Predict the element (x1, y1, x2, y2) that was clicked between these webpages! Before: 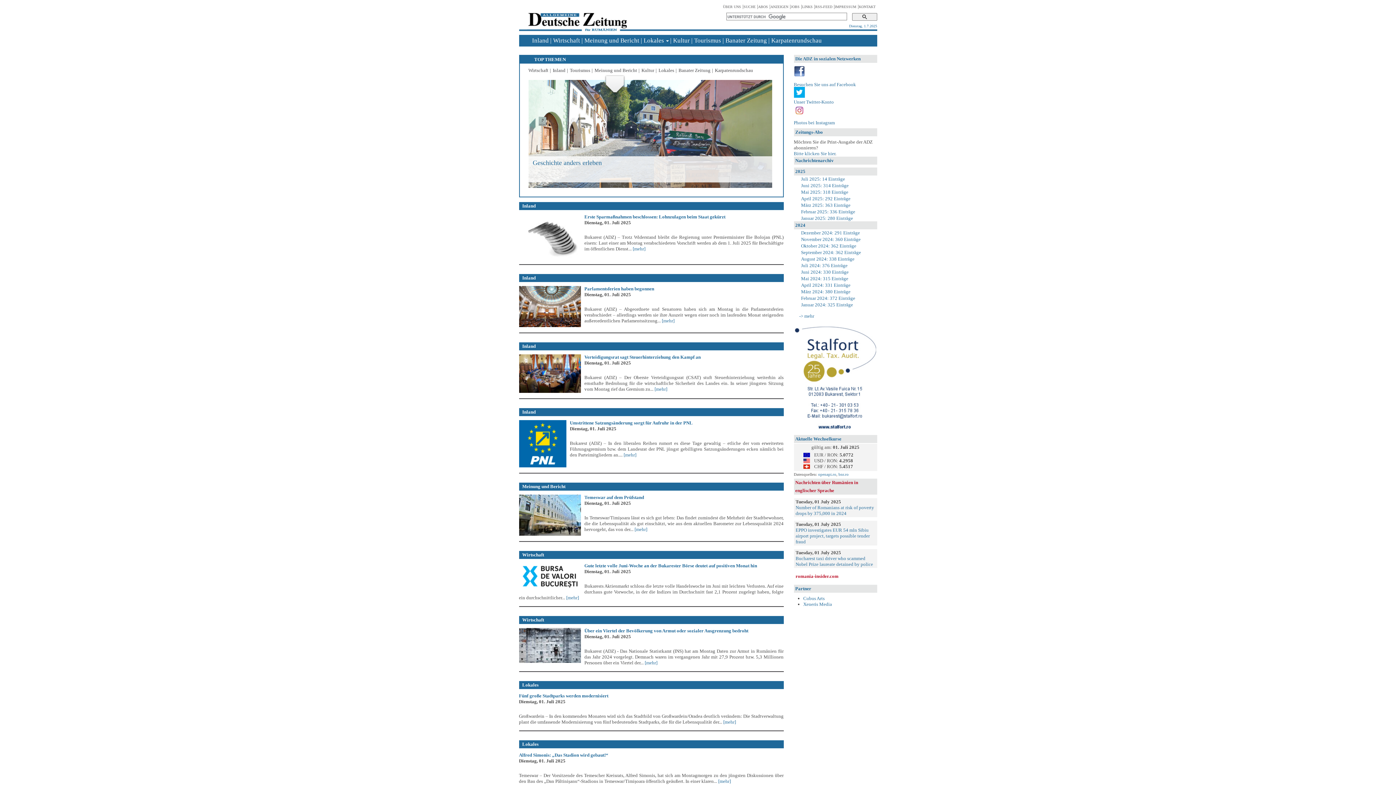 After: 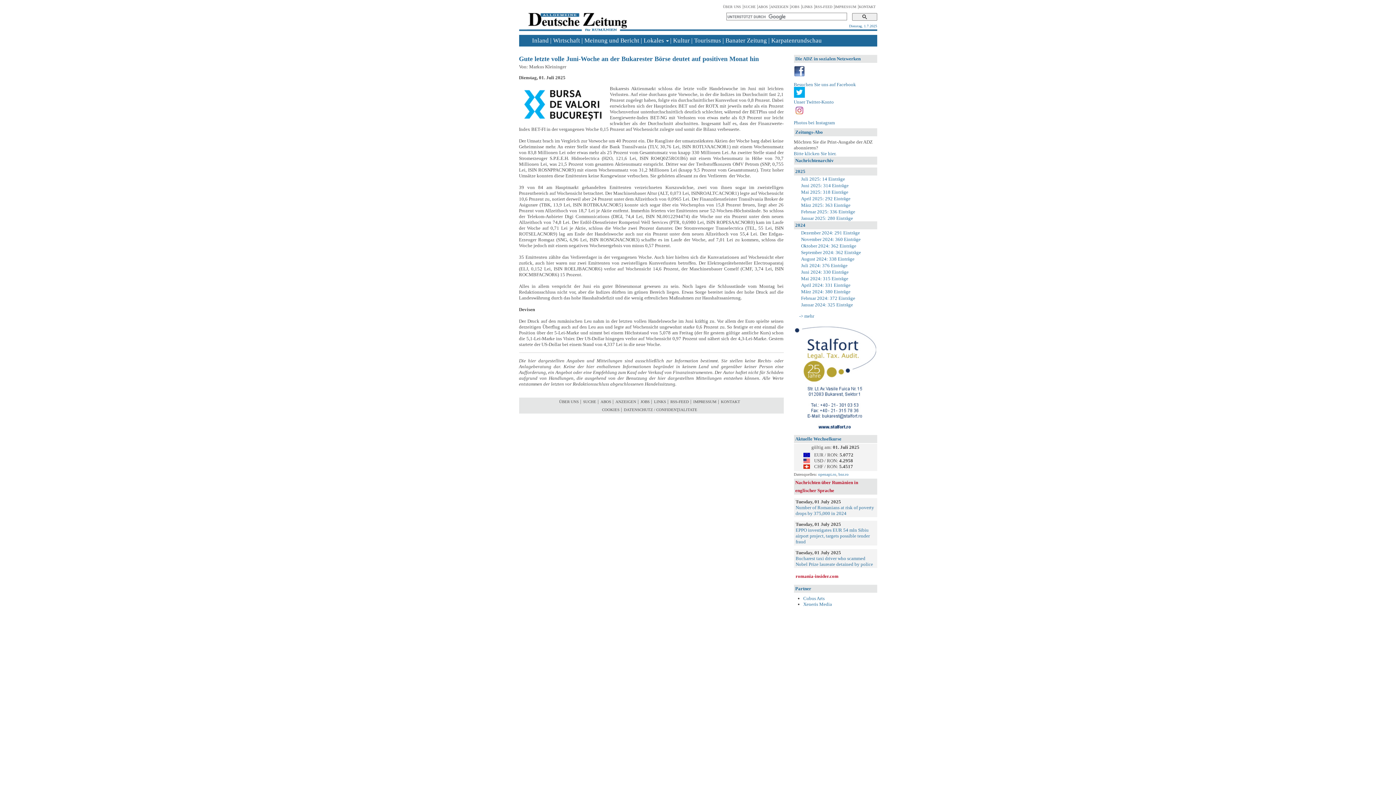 Action: label: Gute letzte volle Juni-Woche an der Bukarester Börse deutet auf positiven Monat hin bbox: (519, 563, 783, 569)